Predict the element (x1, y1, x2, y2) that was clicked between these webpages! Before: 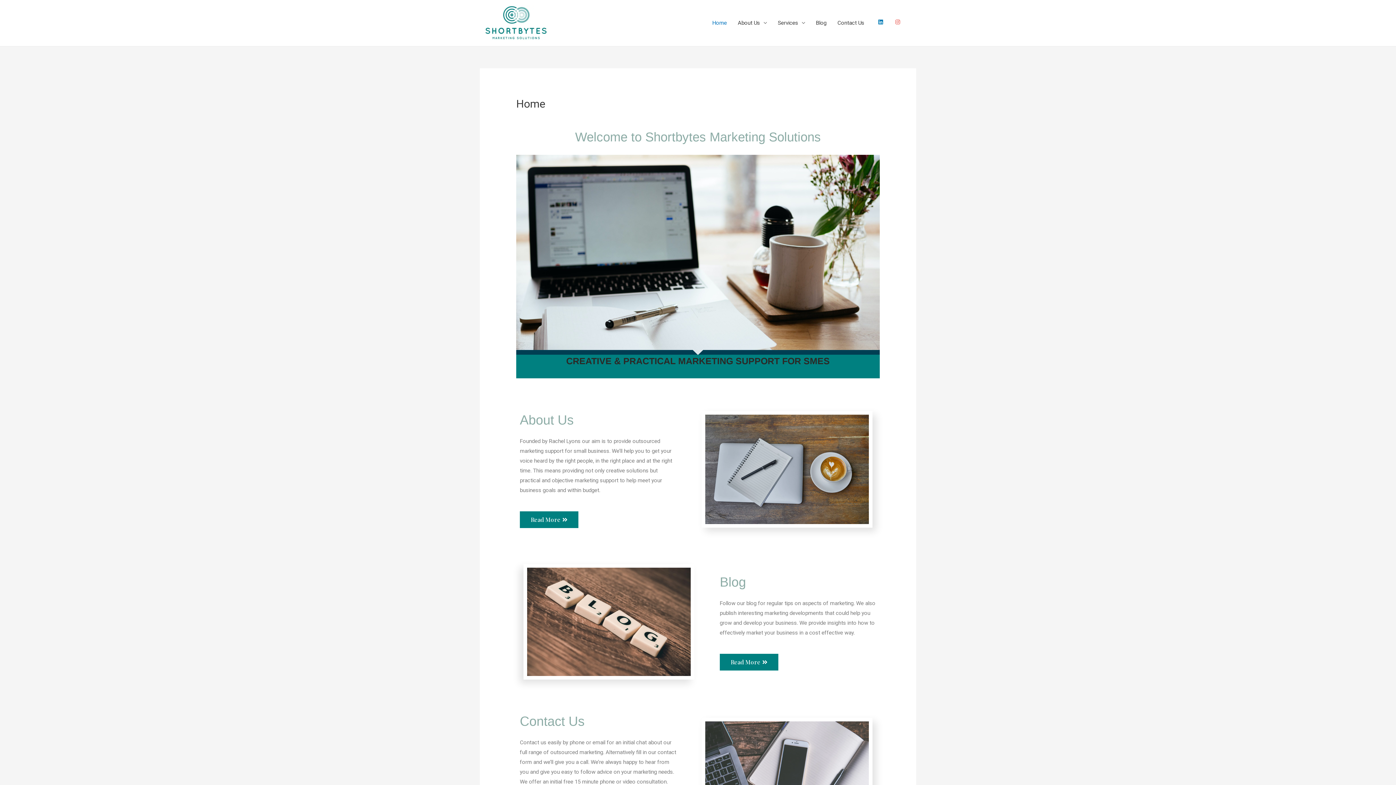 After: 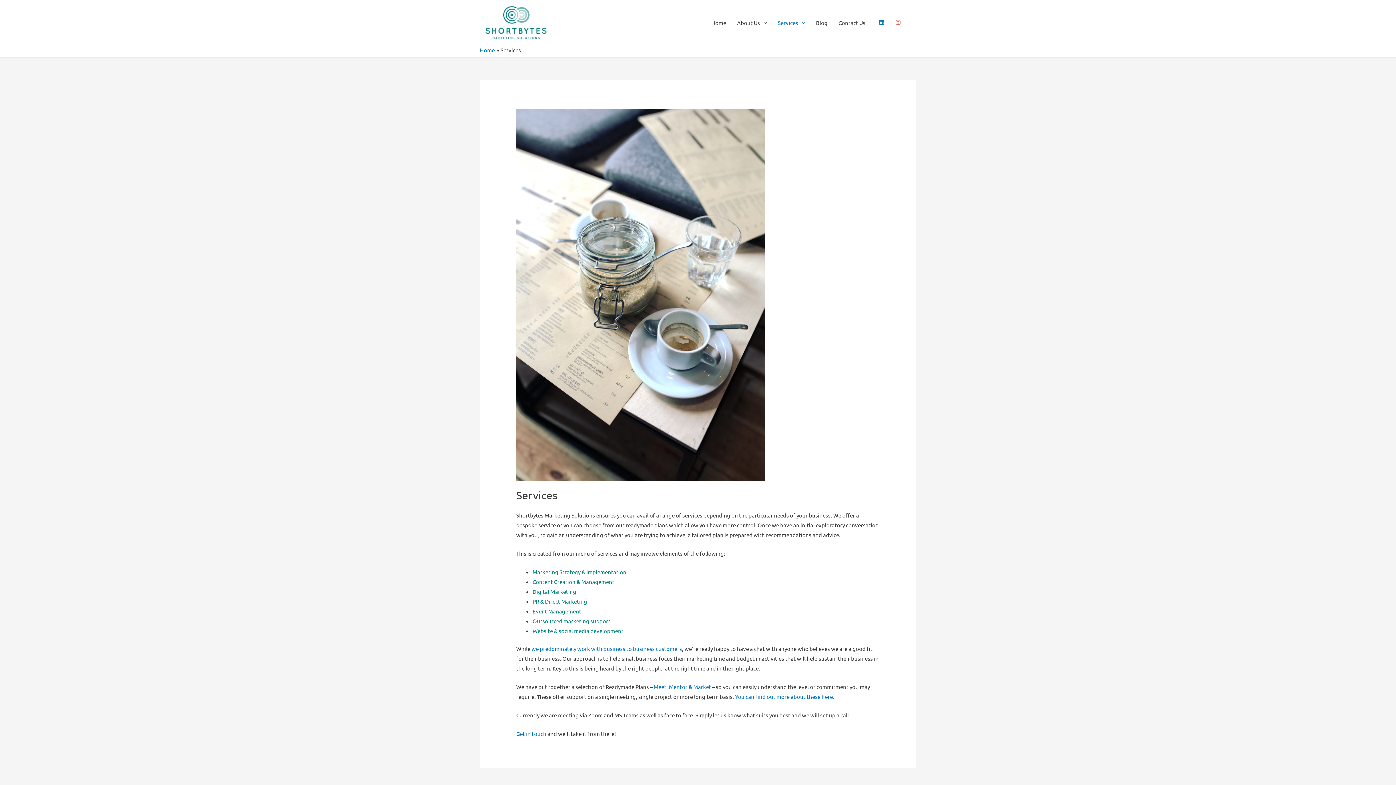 Action: bbox: (772, 0, 810, 46) label: Services